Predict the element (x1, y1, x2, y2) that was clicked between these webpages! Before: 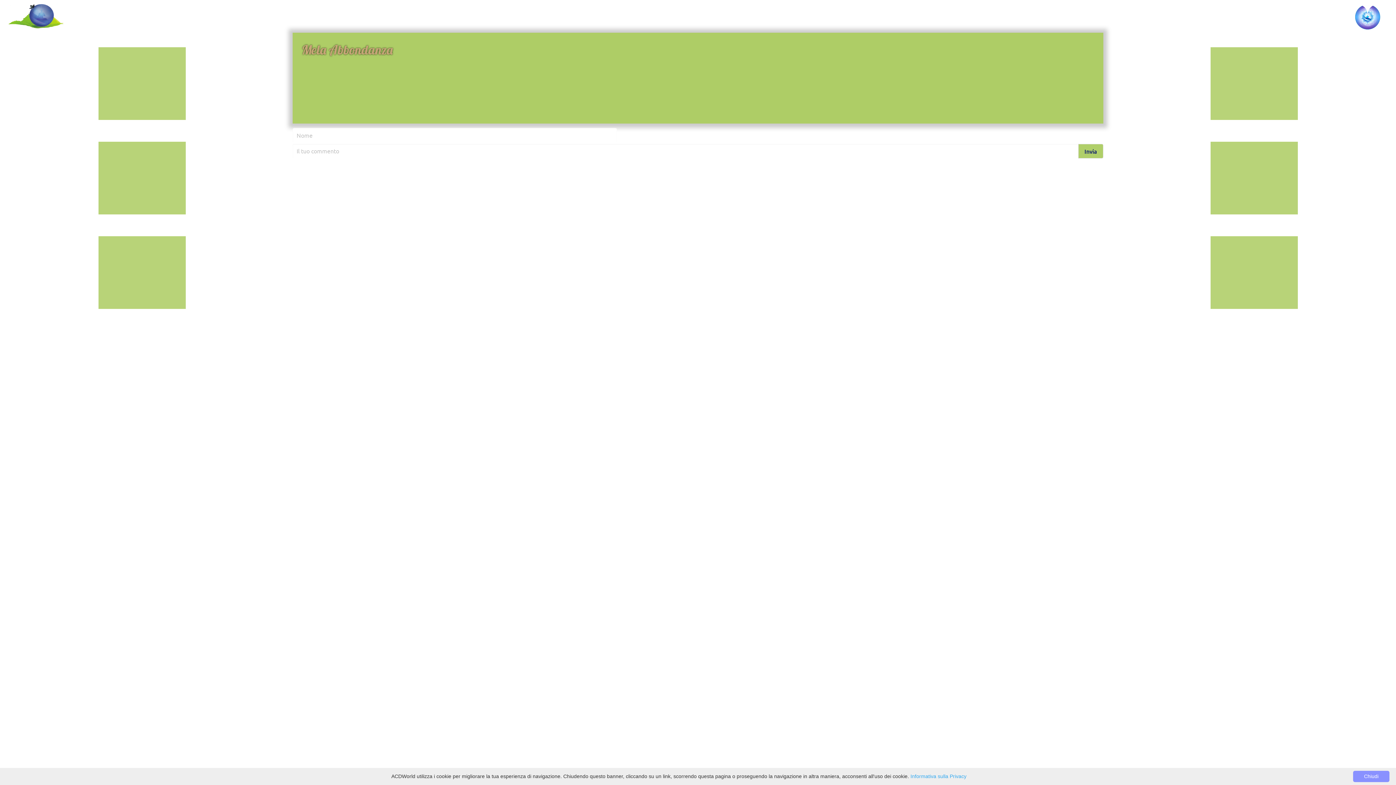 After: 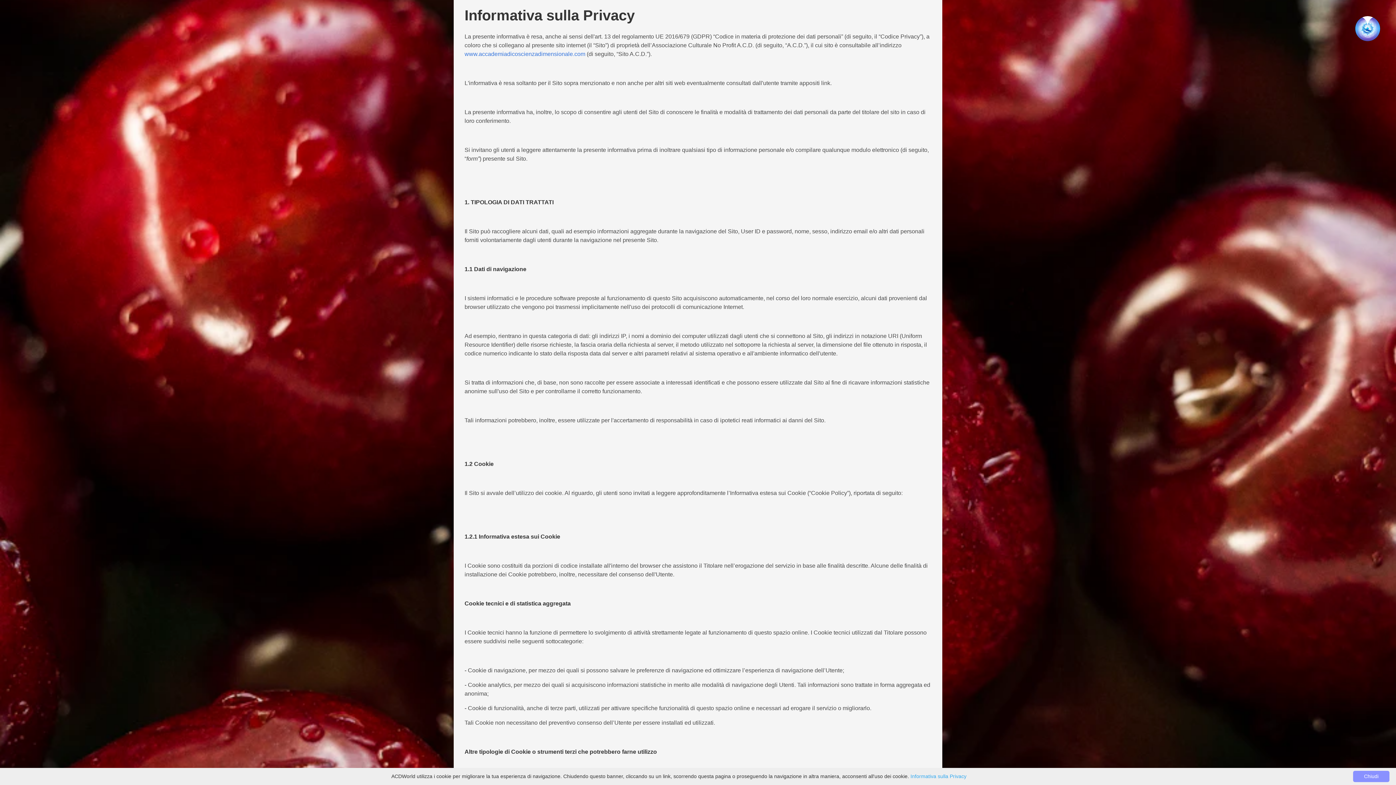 Action: label: Informativa sulla Privacy bbox: (910, 773, 966, 779)